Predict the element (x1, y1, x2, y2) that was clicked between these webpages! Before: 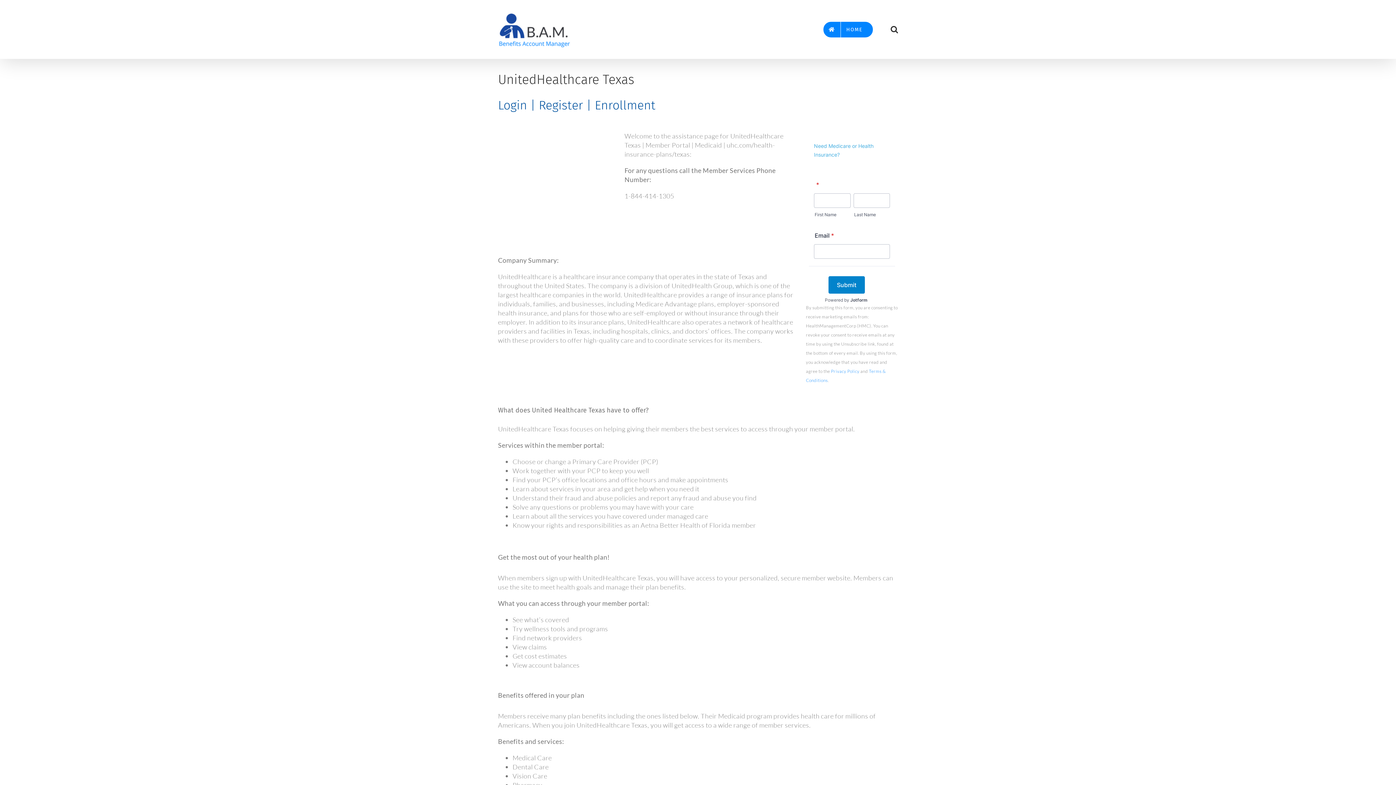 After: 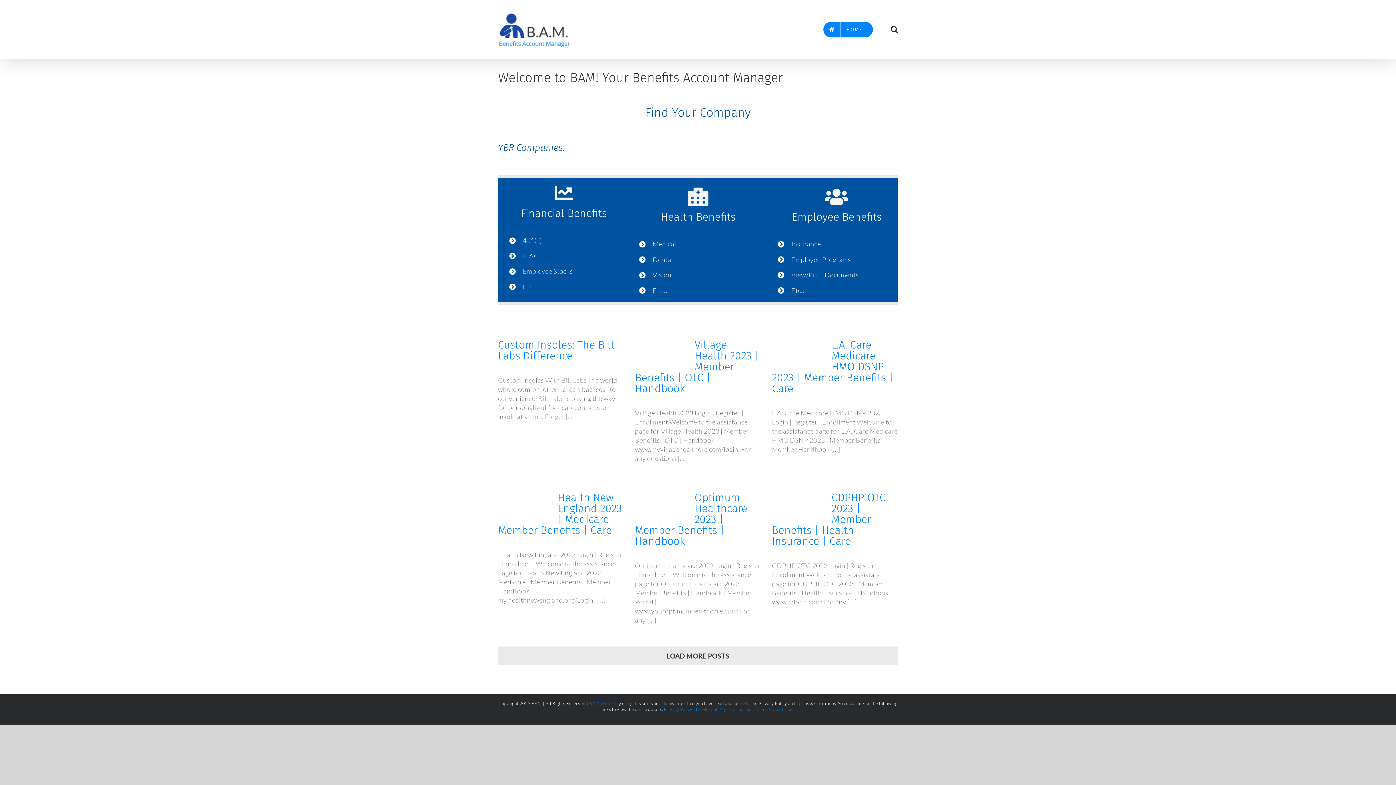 Action: label: HOME bbox: (822, 0, 874, 58)